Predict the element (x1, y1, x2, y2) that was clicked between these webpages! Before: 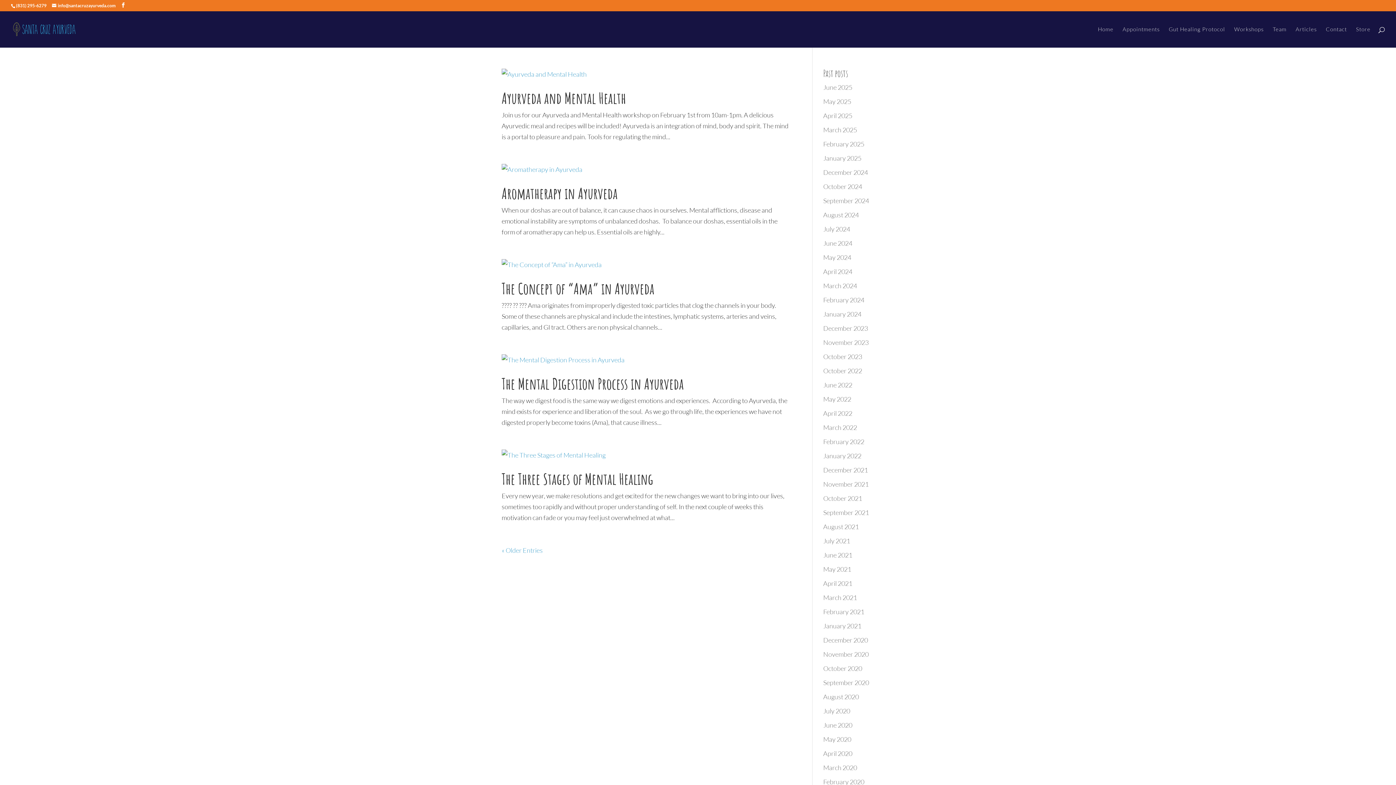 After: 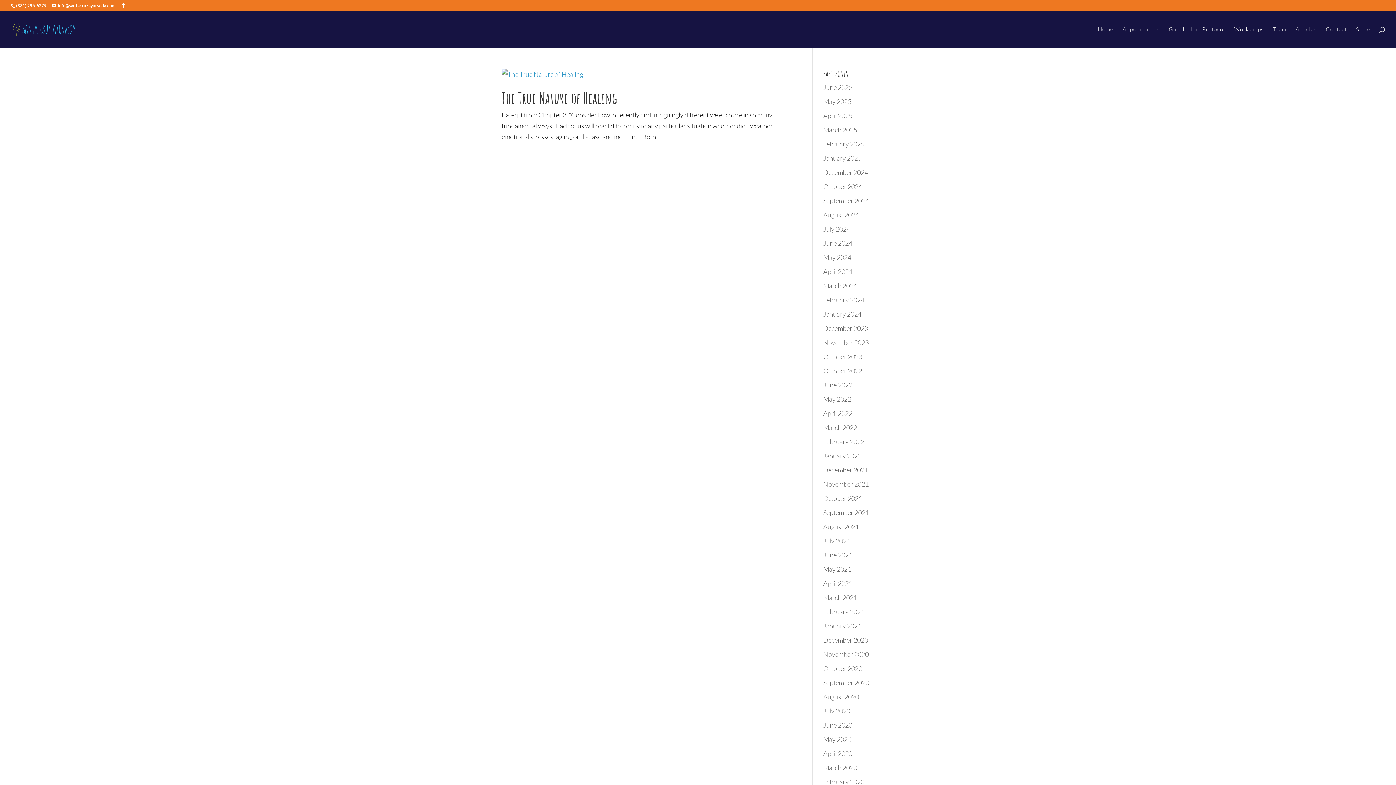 Action: label: October 2023 bbox: (823, 352, 862, 360)